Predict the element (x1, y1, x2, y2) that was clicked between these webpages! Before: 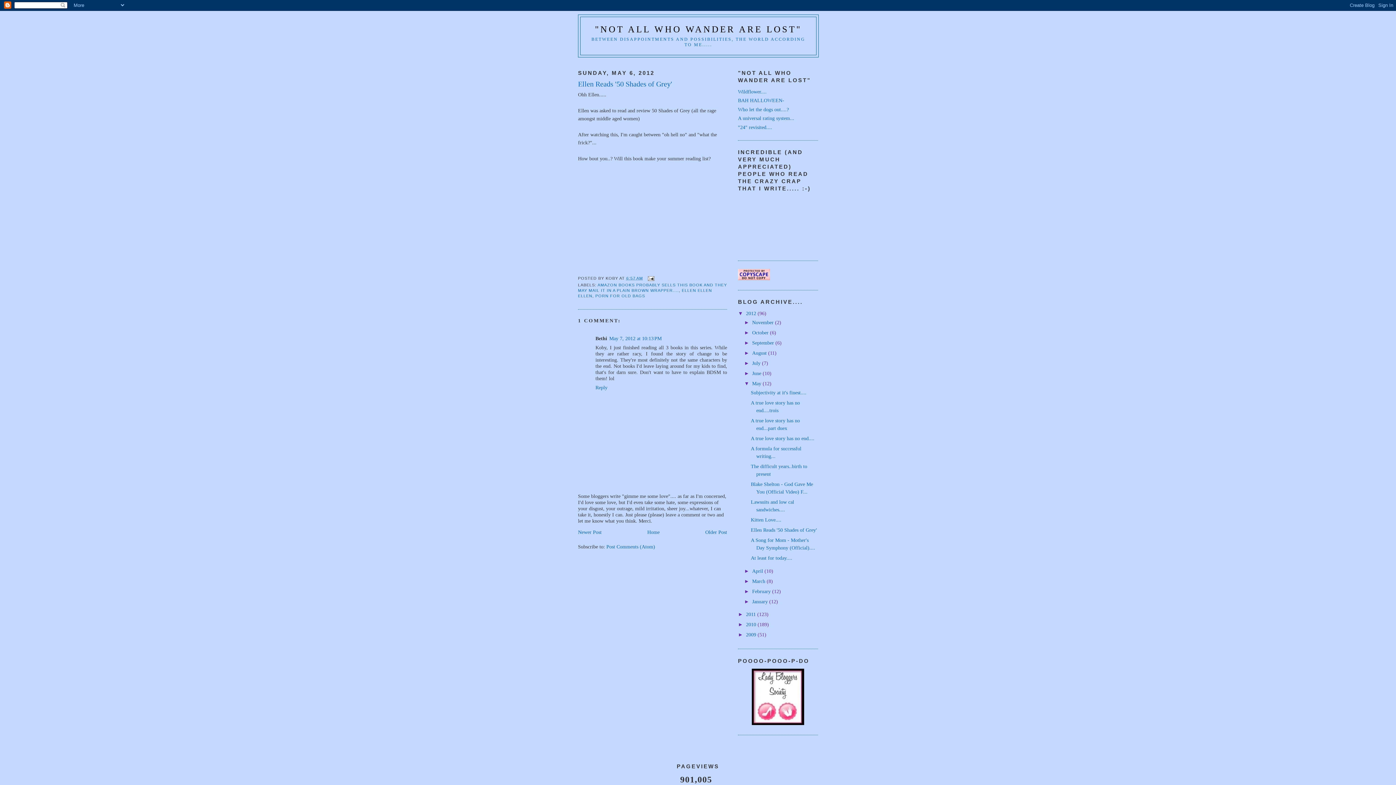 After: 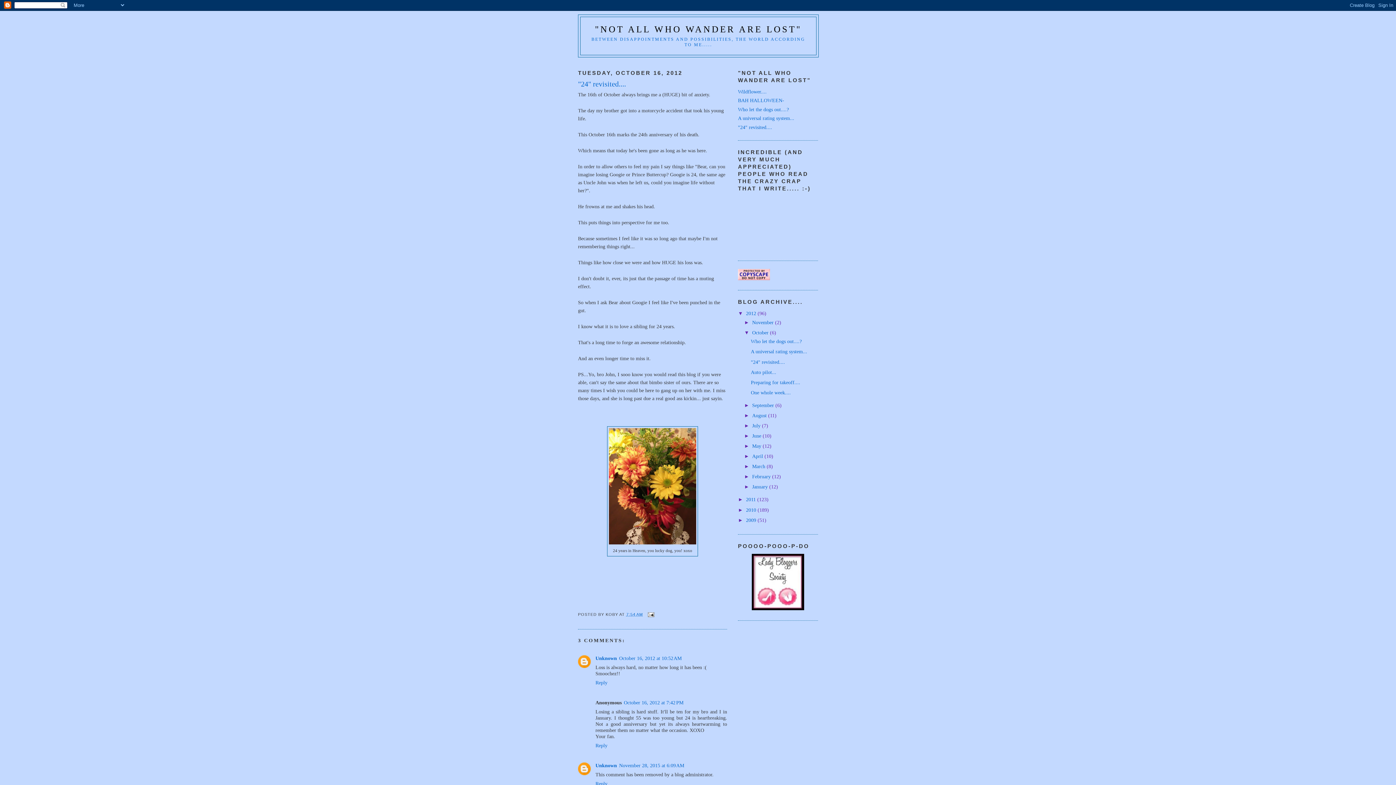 Action: bbox: (738, 124, 772, 130) label: "24" revisited....